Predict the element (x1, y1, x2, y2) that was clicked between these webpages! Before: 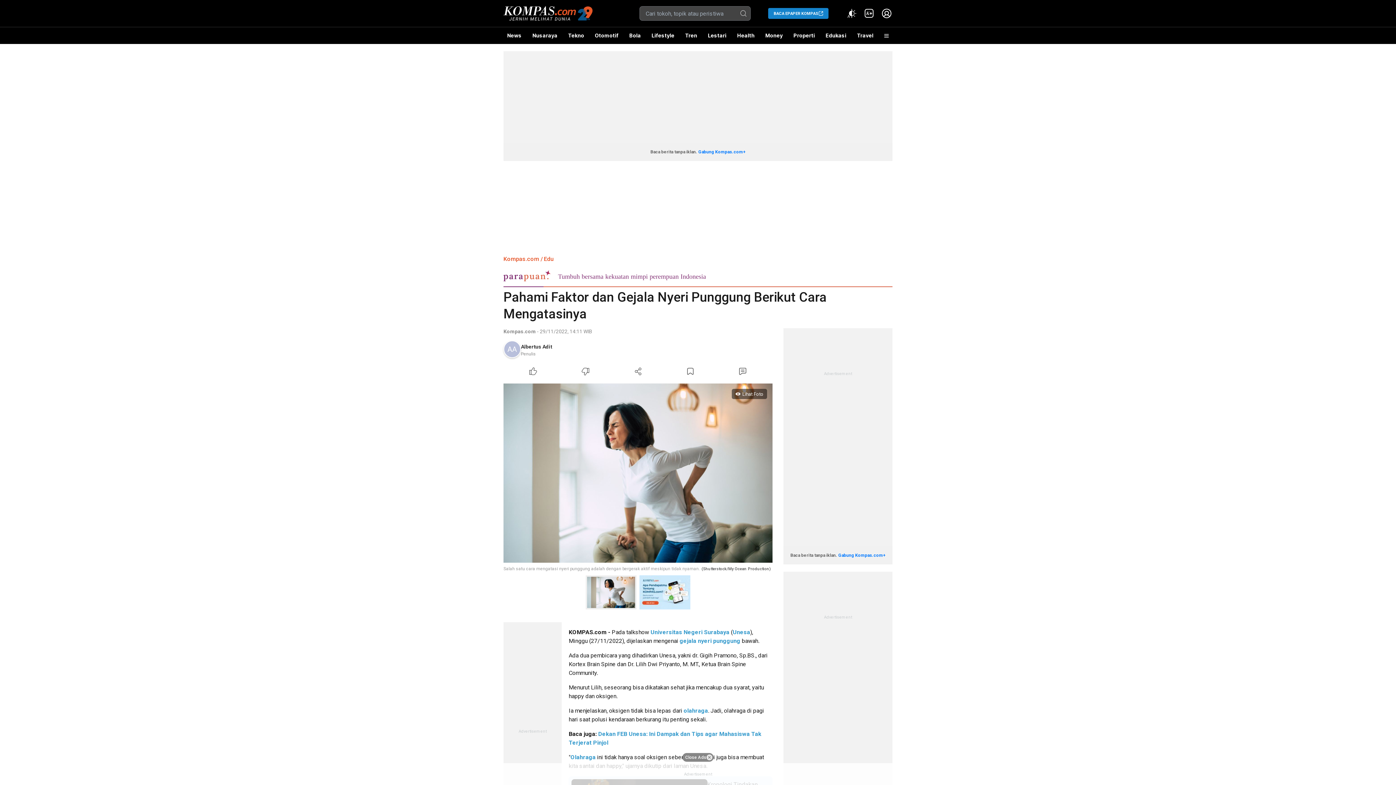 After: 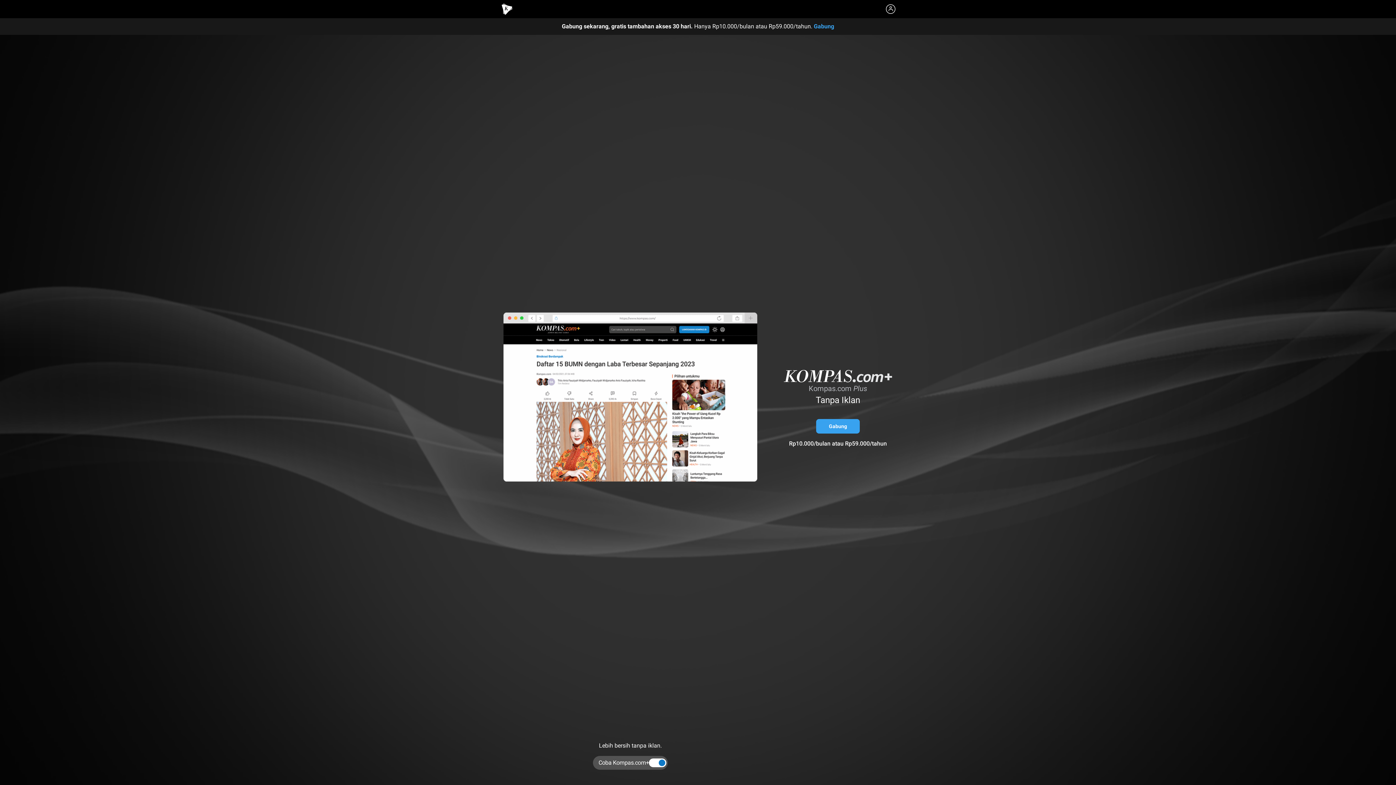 Action: label: Kompas.com+ bbox: (863, 7, 875, 19)